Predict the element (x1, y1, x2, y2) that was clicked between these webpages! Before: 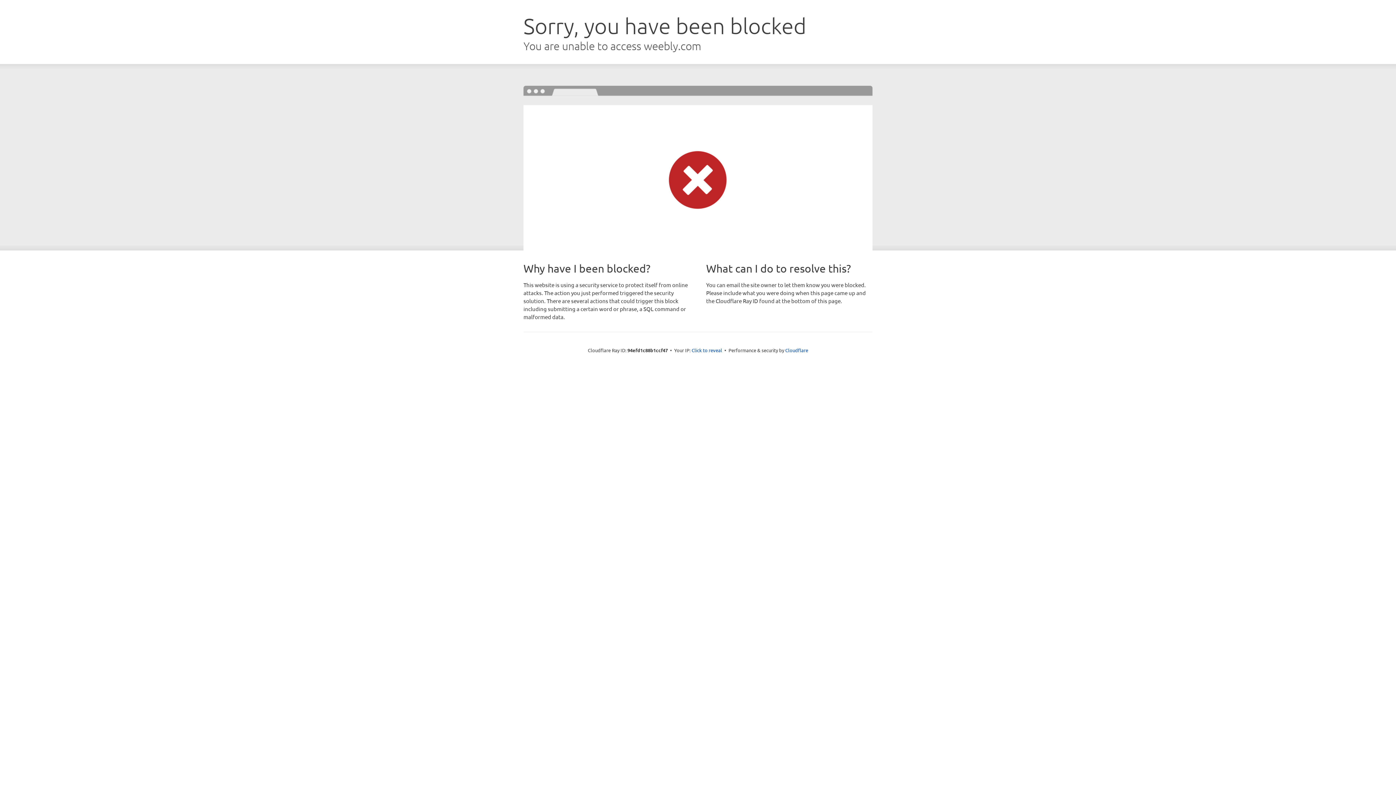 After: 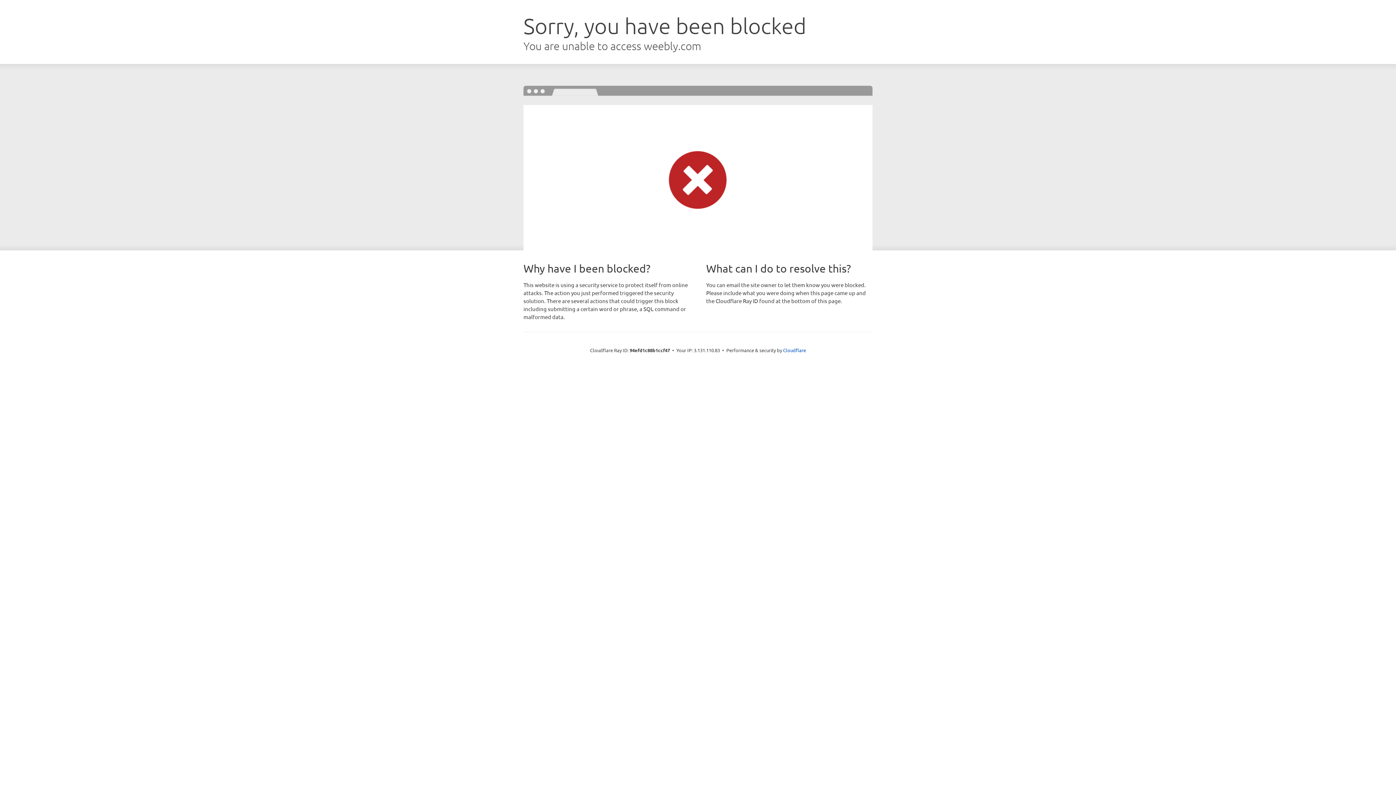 Action: bbox: (691, 346, 722, 353) label: Click to reveal